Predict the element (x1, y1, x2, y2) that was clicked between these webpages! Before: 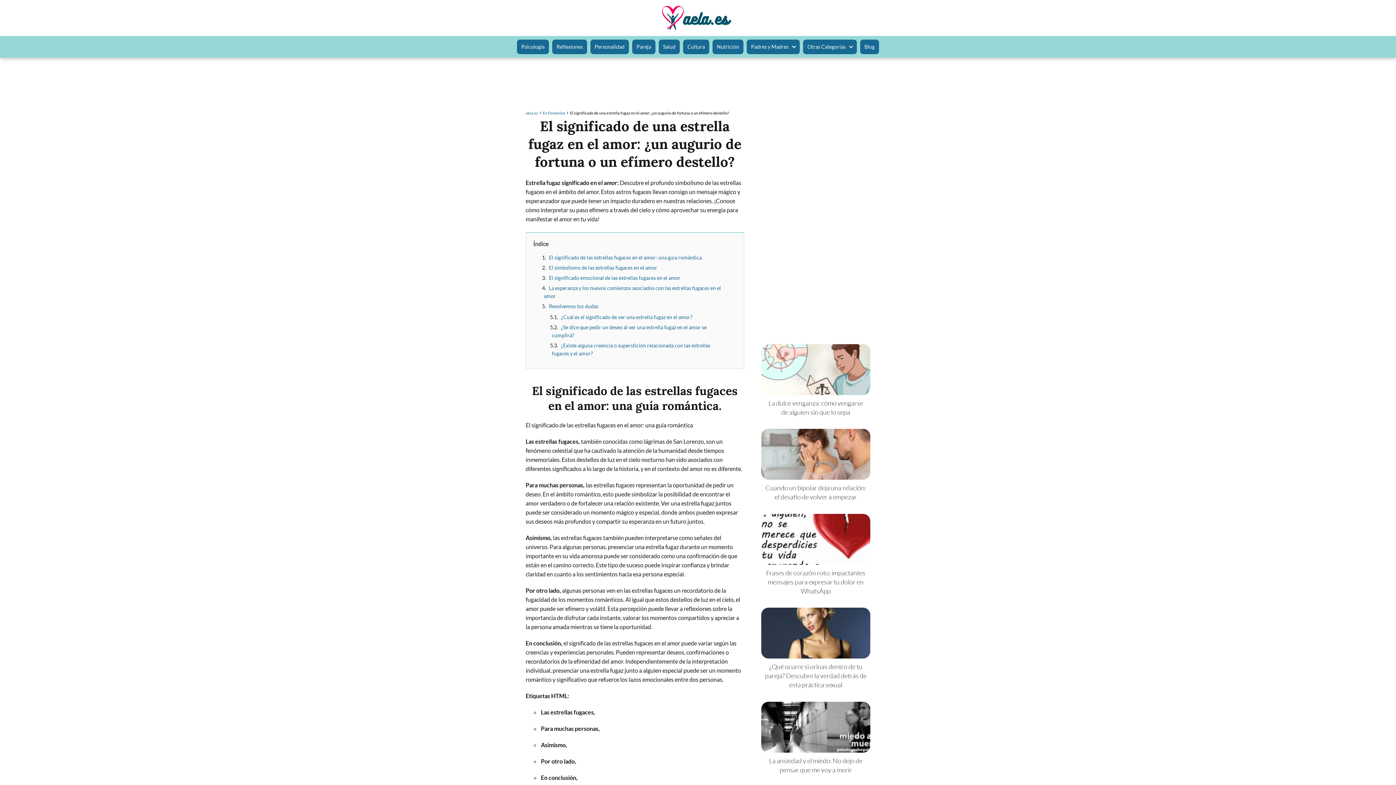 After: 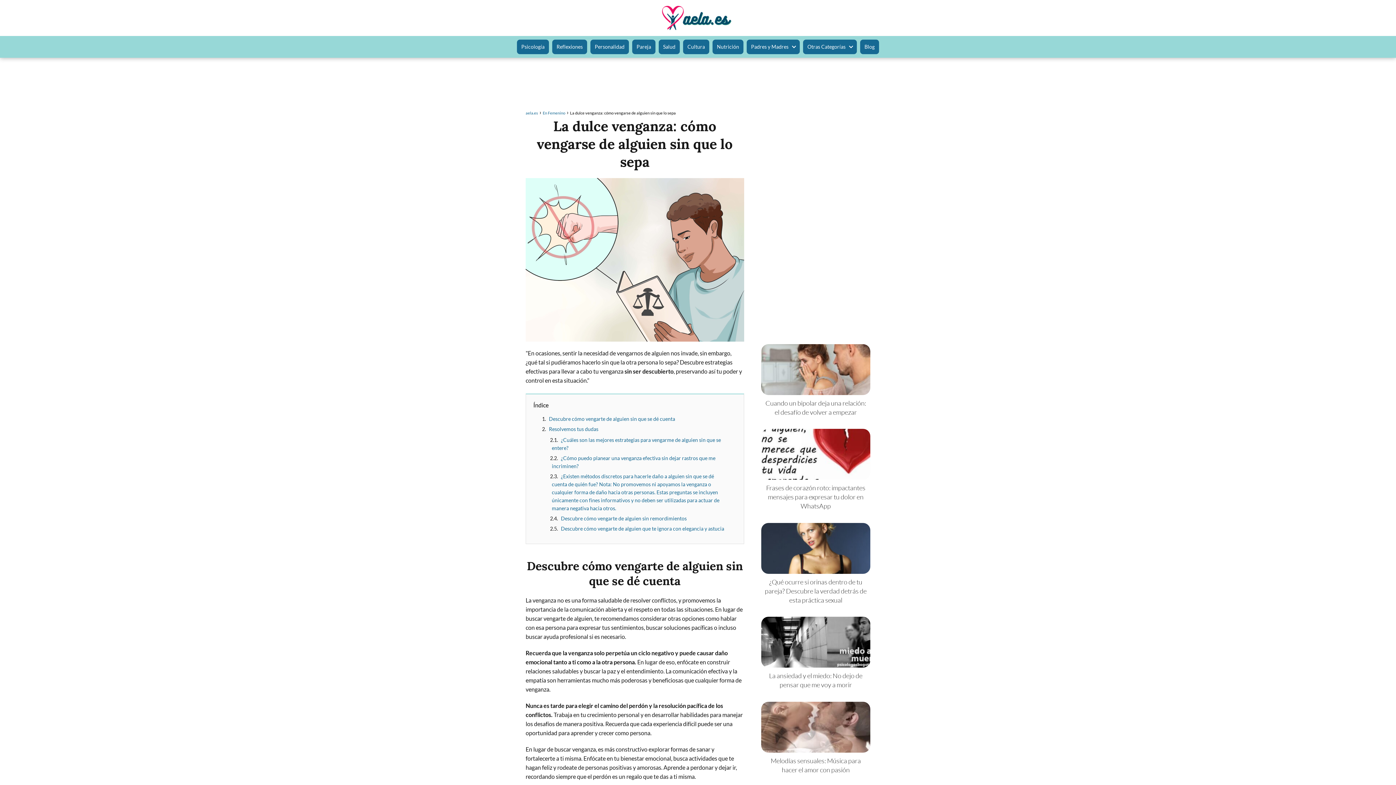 Action: bbox: (761, 344, 870, 416) label: La dulce venganza: cómo vengarse de alguien sin que lo sepa